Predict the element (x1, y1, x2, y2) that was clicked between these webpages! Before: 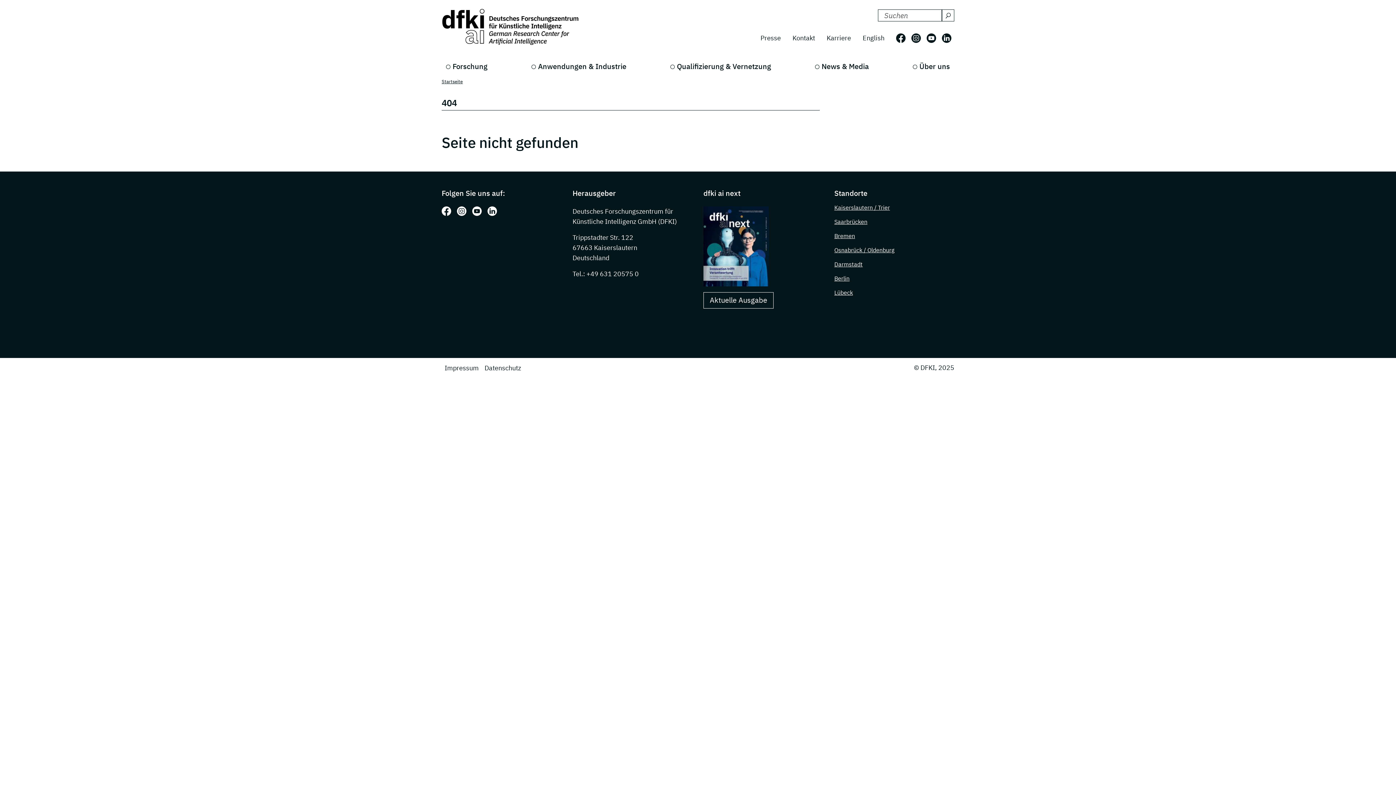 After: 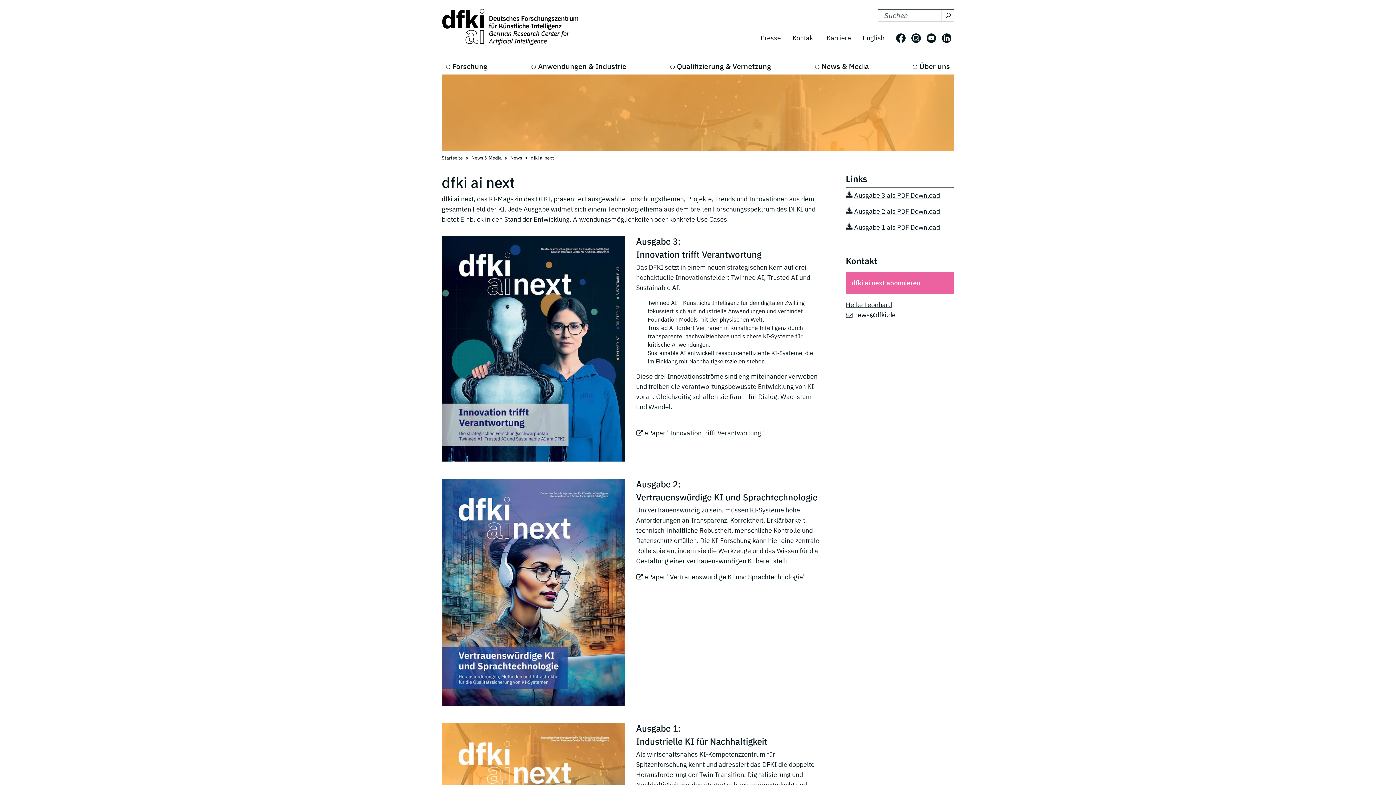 Action: bbox: (703, 206, 769, 286)